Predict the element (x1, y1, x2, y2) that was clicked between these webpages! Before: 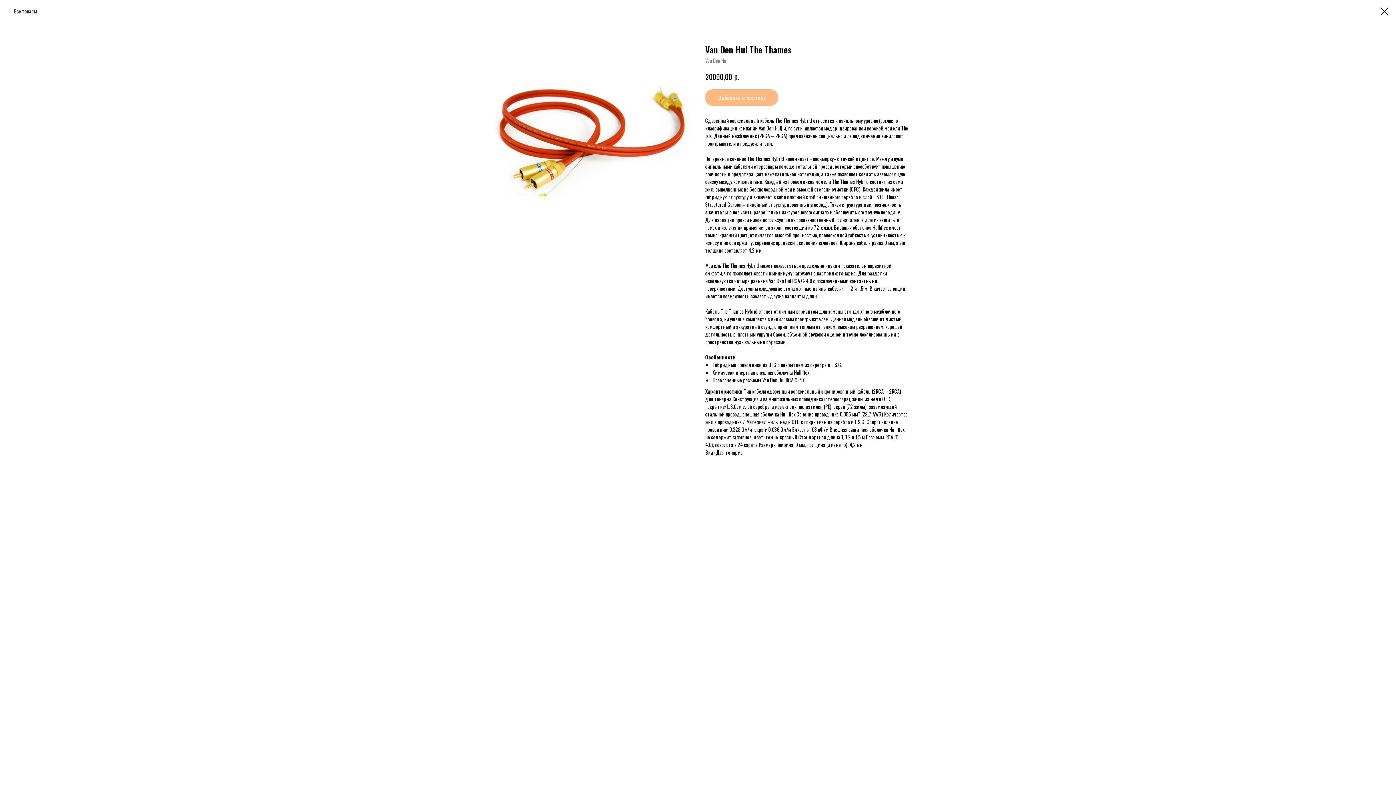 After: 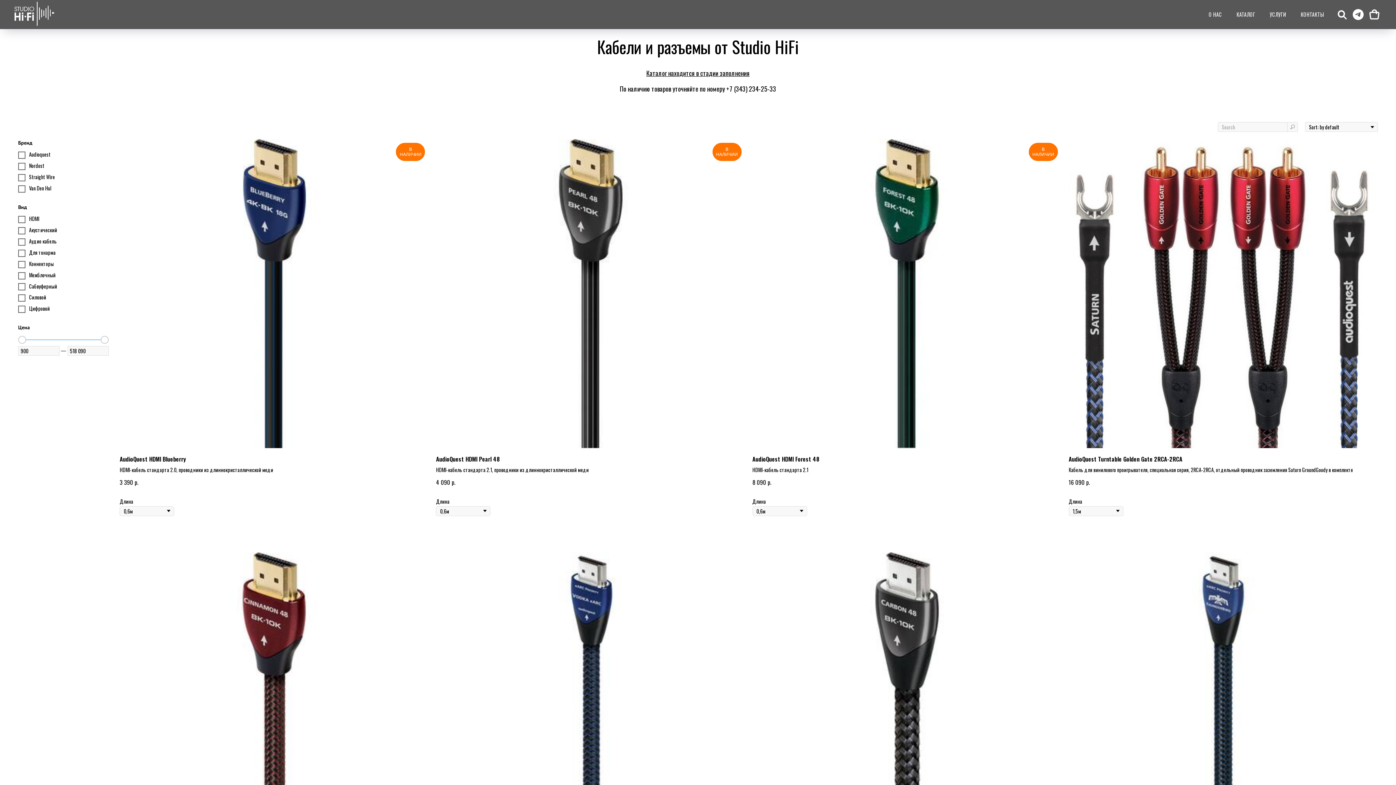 Action: bbox: (1380, 7, 1389, 15)